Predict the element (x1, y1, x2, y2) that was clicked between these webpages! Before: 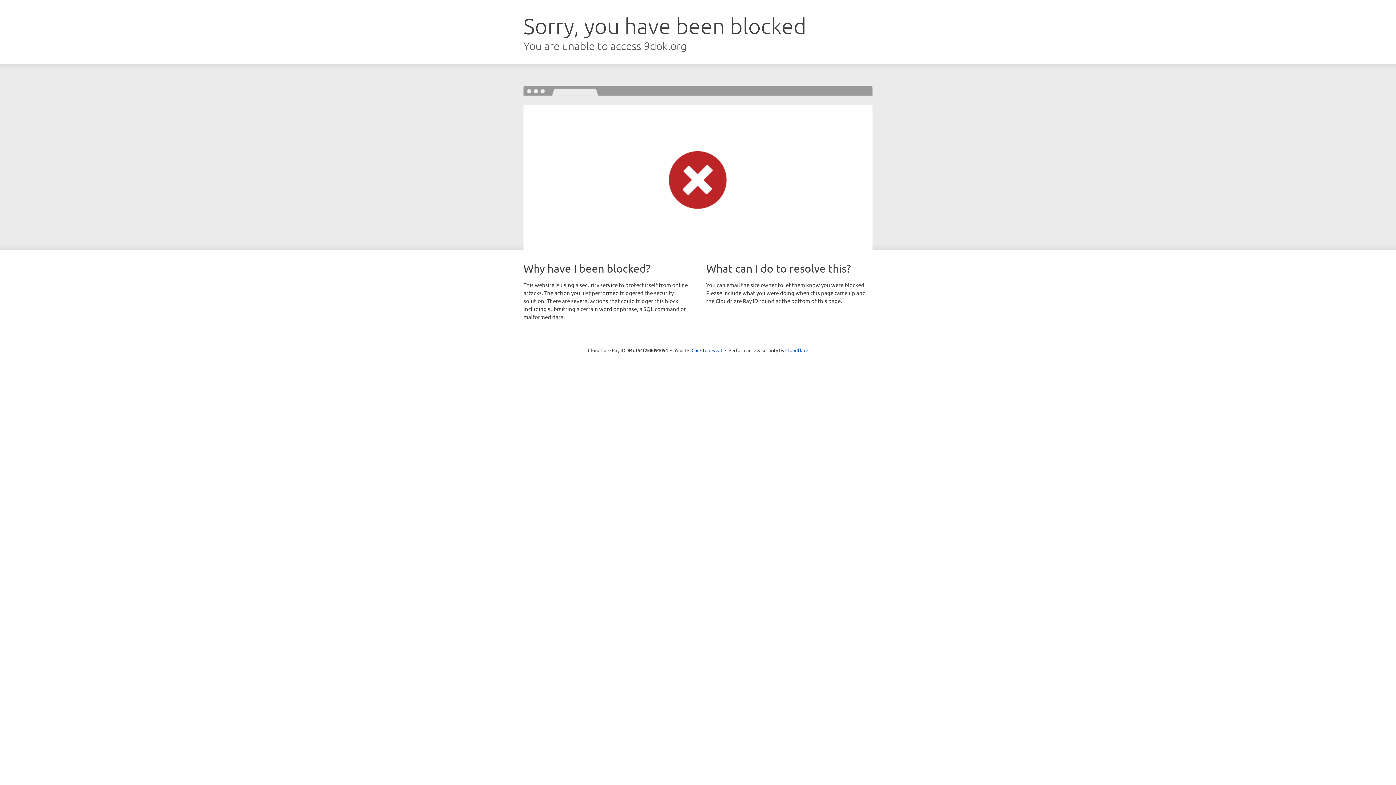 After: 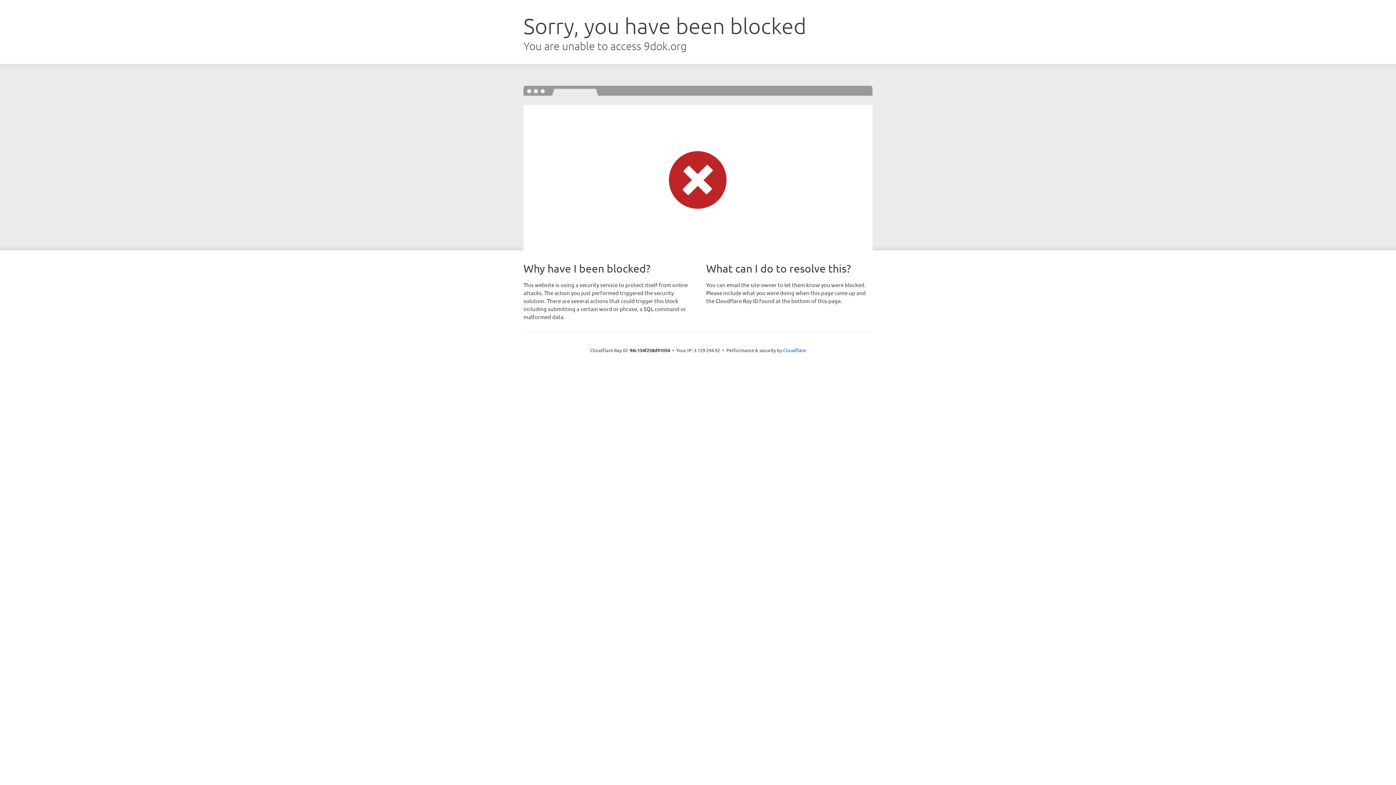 Action: label: Click to reveal bbox: (691, 346, 722, 353)